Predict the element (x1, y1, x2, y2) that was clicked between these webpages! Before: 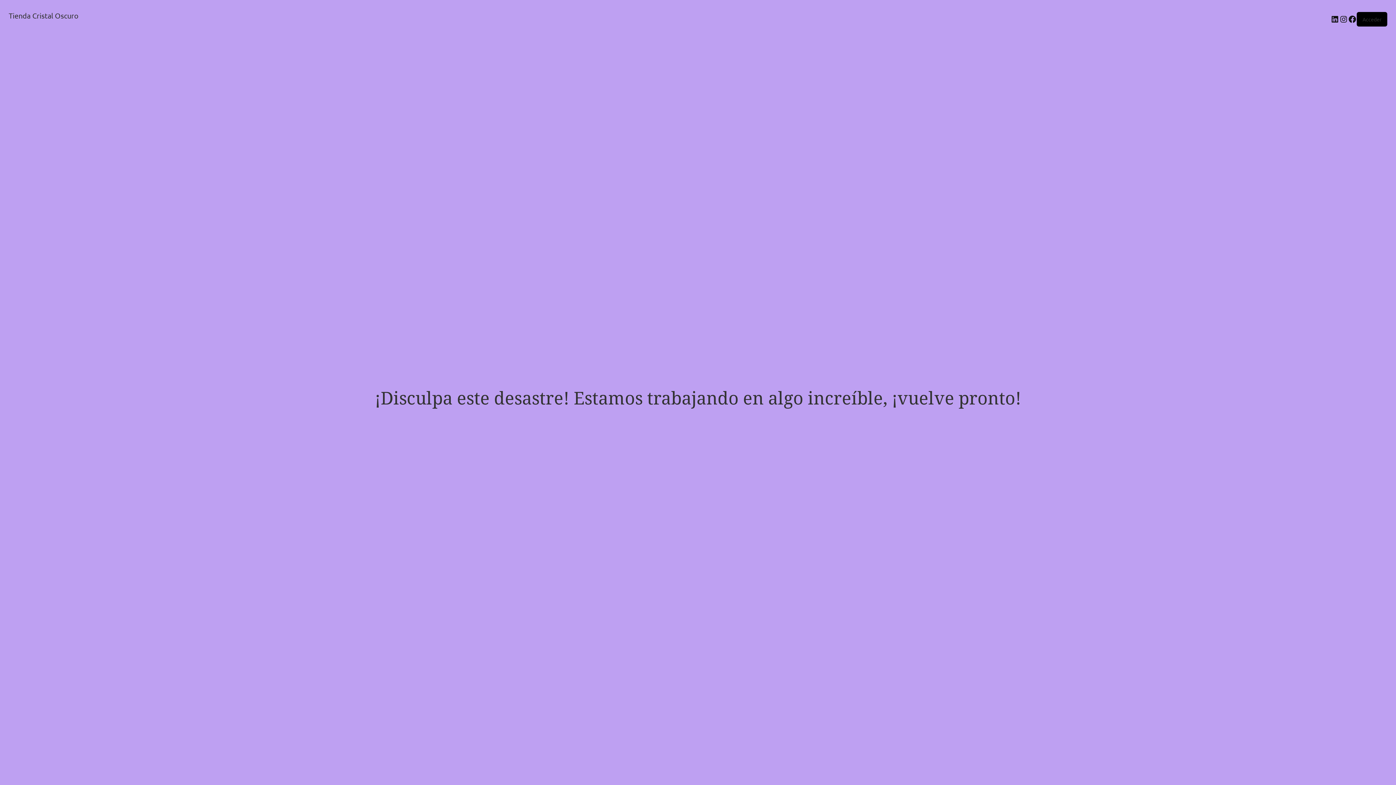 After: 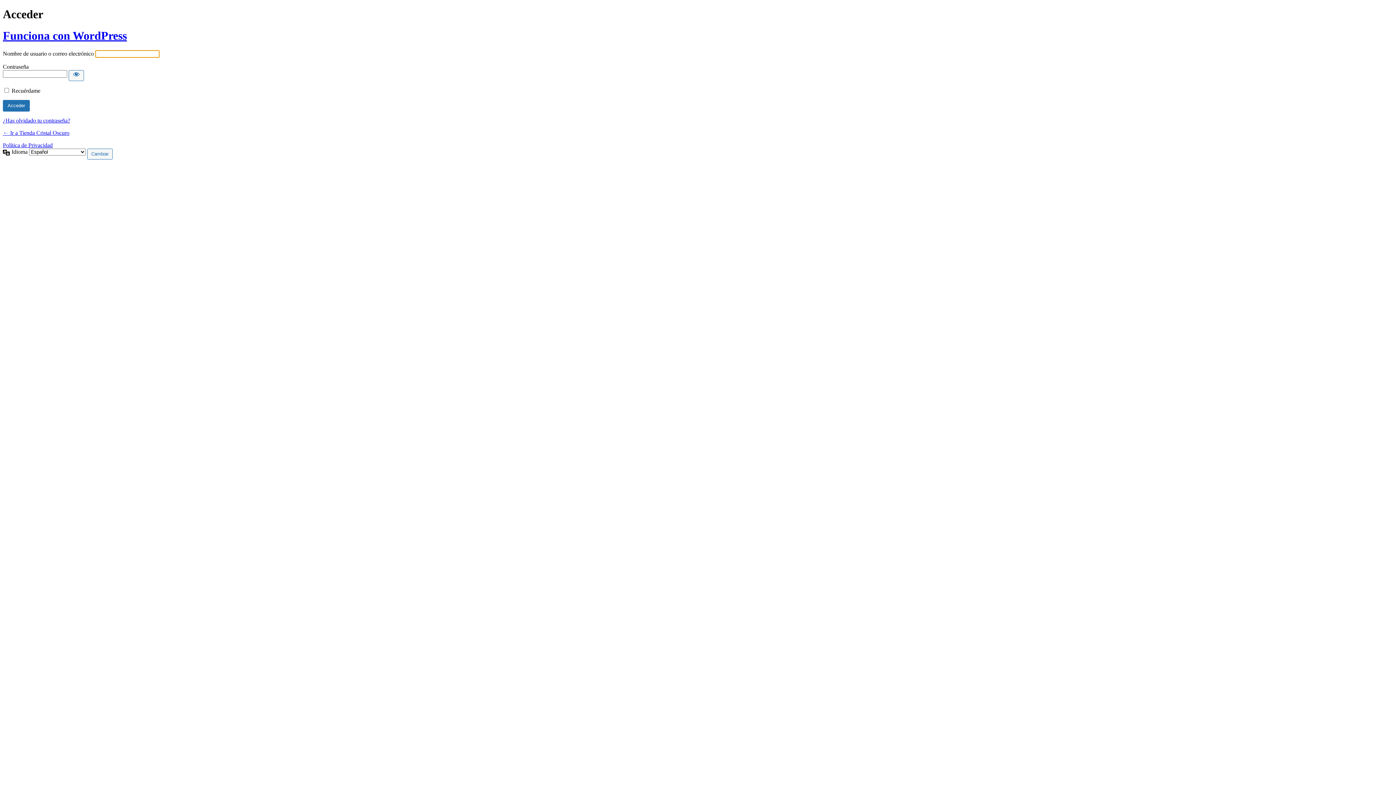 Action: label: Acceder bbox: (1362, 15, 1381, 22)